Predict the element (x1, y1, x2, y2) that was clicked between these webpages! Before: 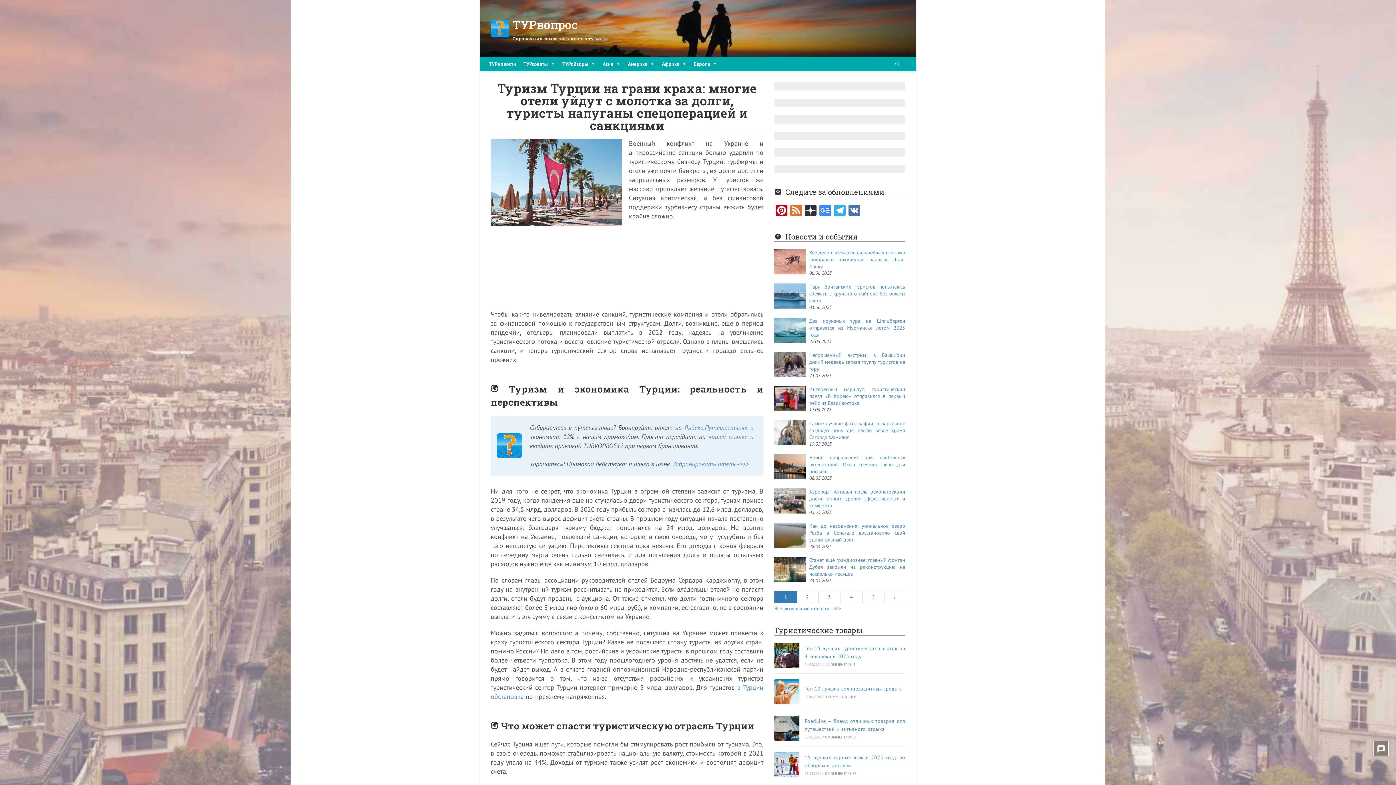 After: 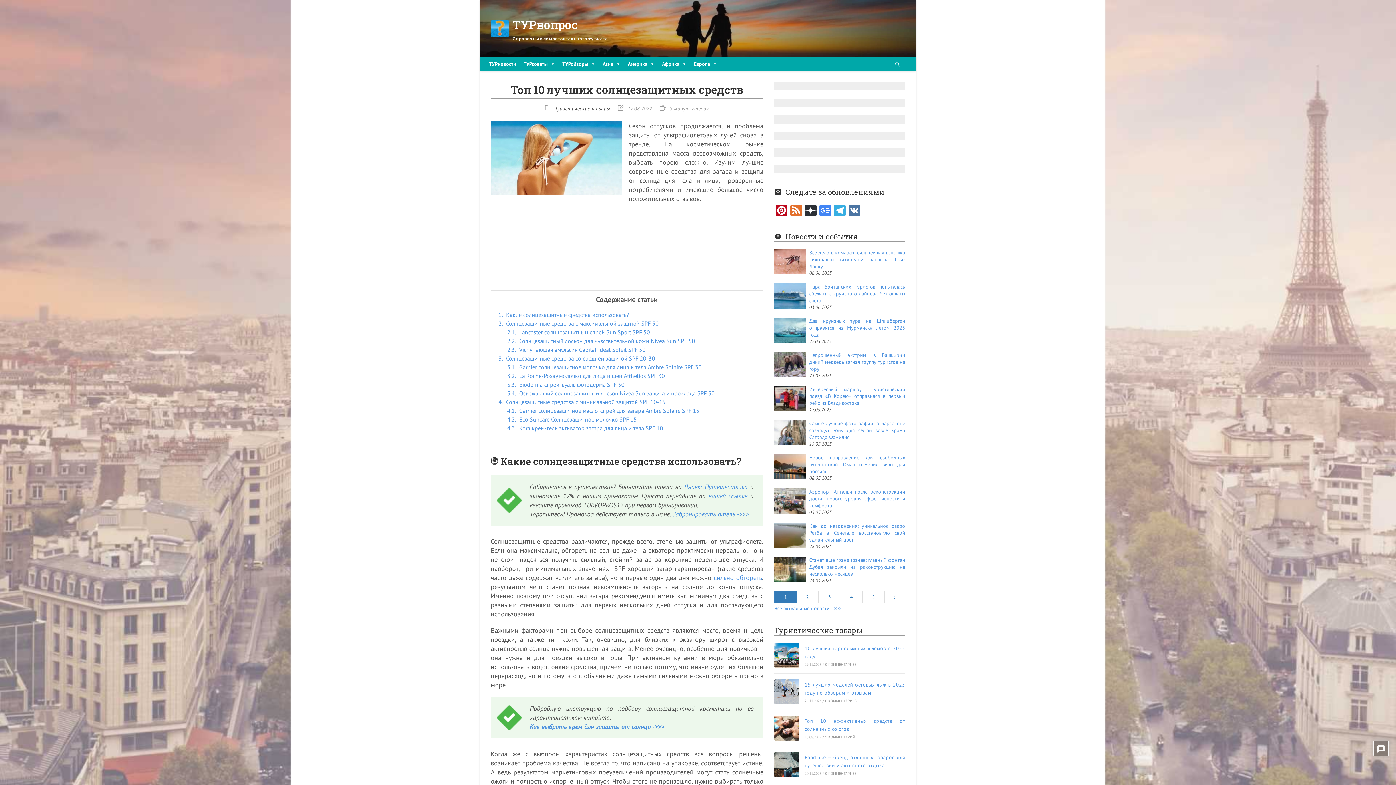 Action: bbox: (804, 685, 902, 692) label: Топ 10 лучших солнцезащитных средств